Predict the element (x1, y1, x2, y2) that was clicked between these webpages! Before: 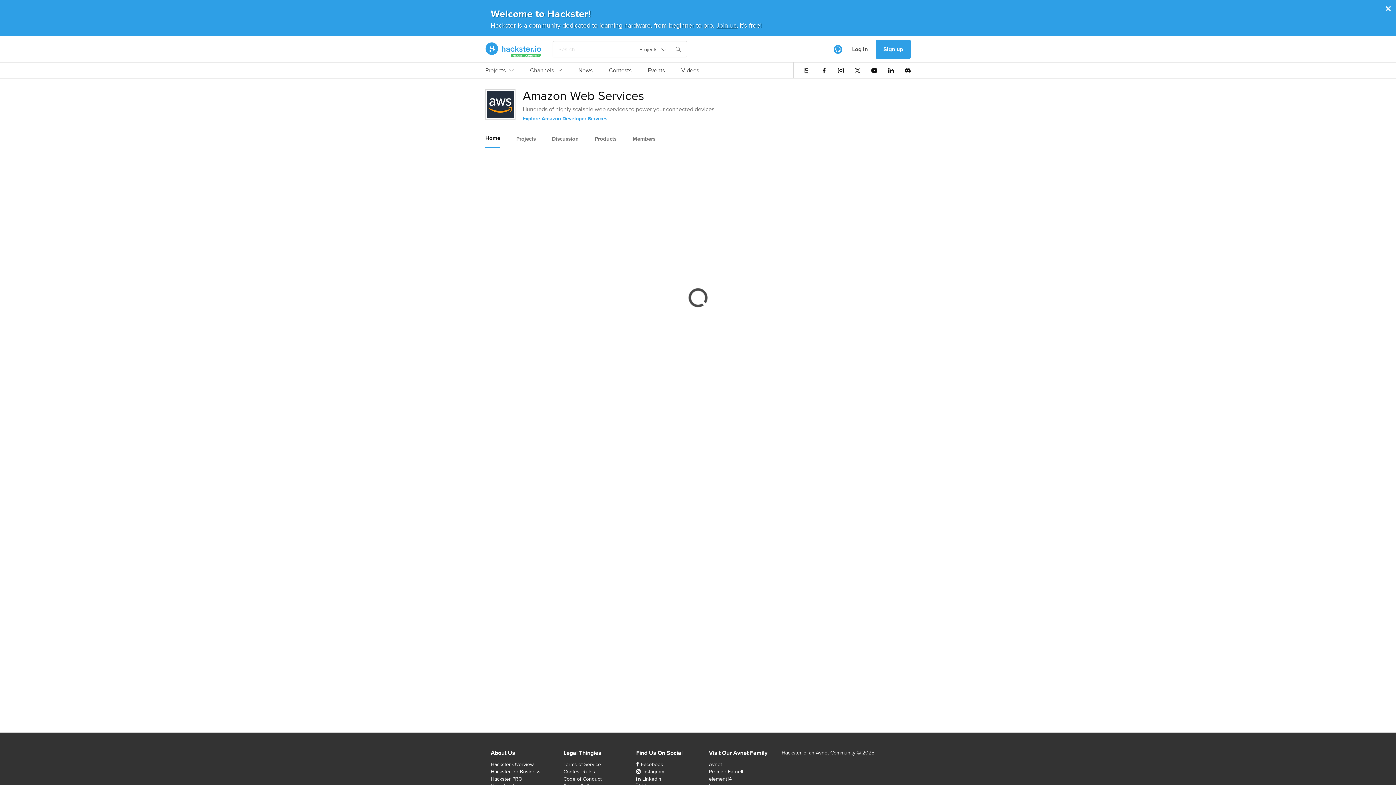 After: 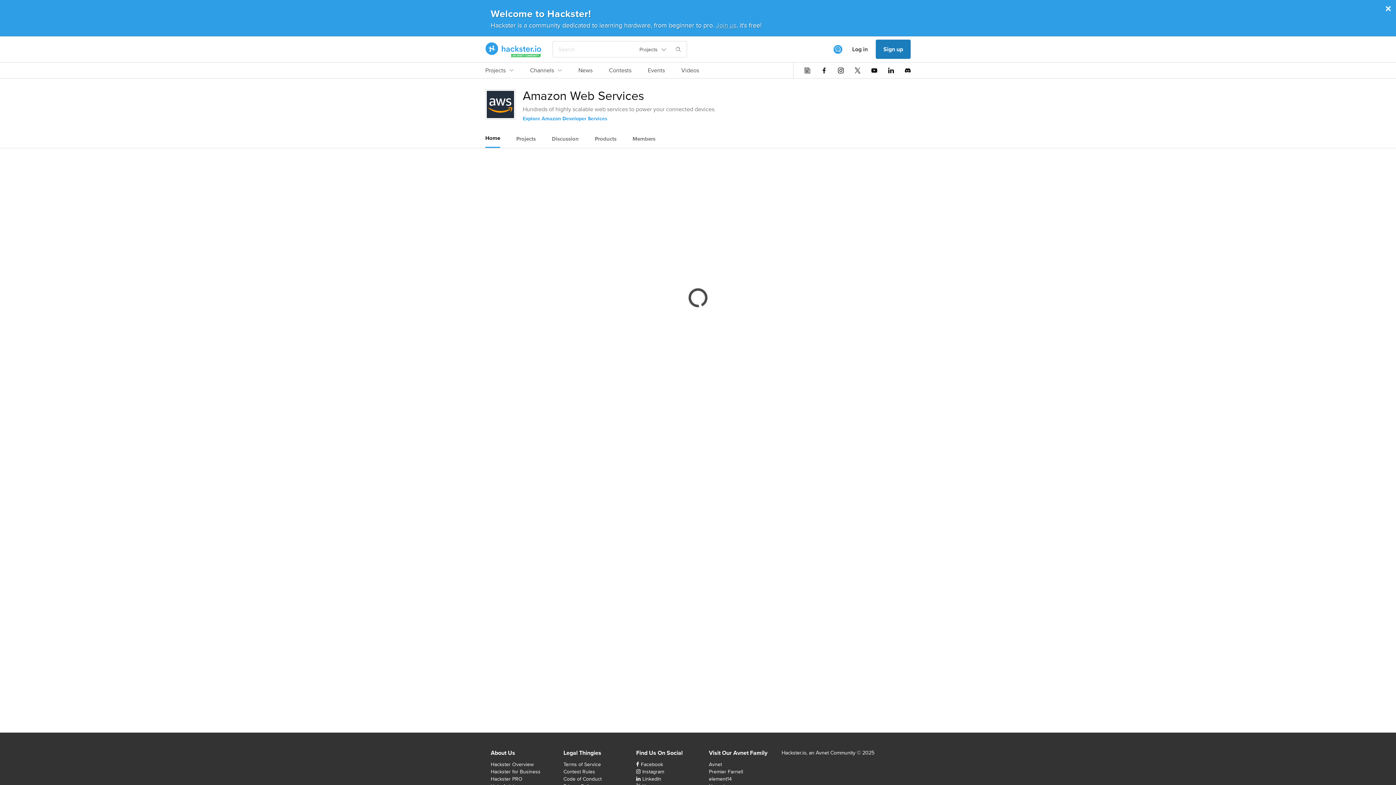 Action: label: Sign up bbox: (876, 39, 910, 58)